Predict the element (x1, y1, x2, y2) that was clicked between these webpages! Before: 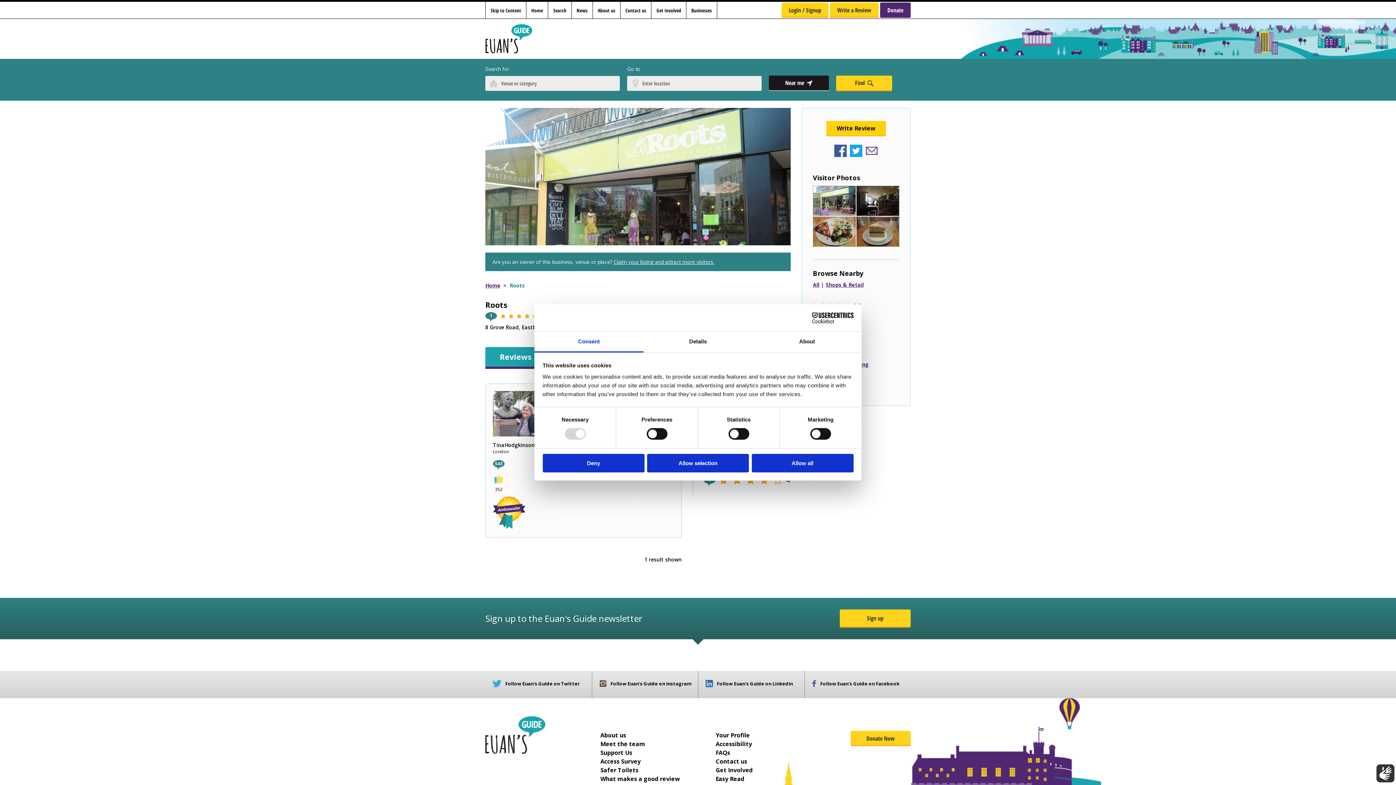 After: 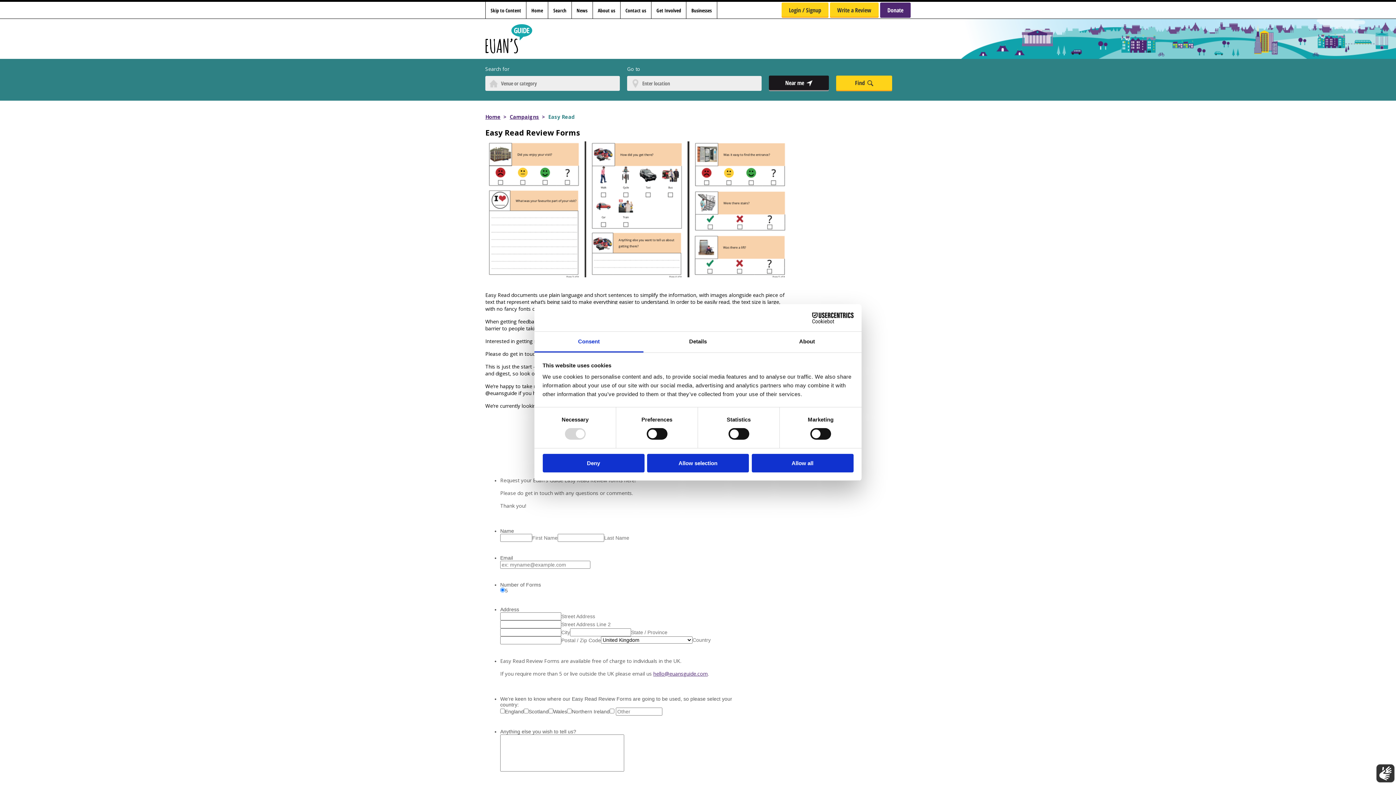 Action: bbox: (715, 775, 744, 783) label: Easy Read